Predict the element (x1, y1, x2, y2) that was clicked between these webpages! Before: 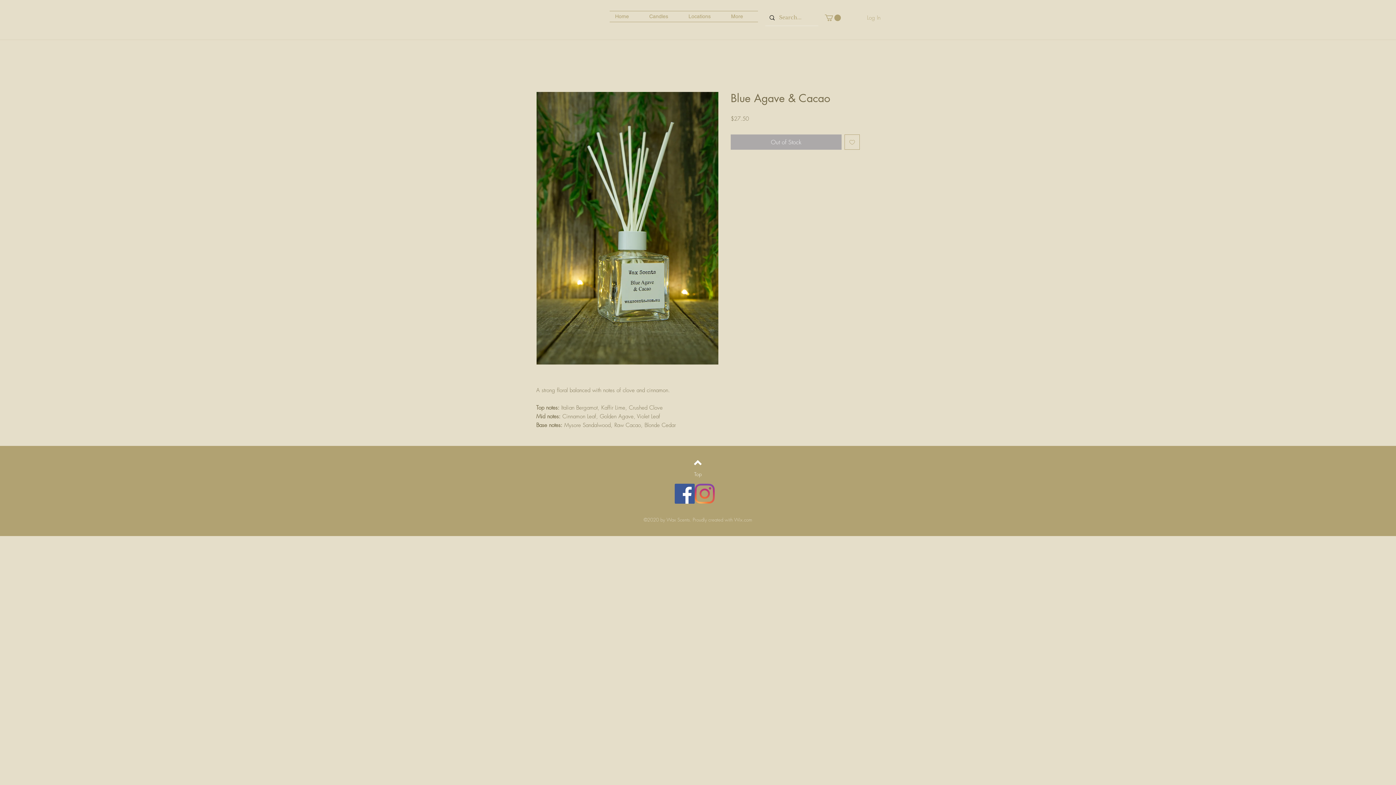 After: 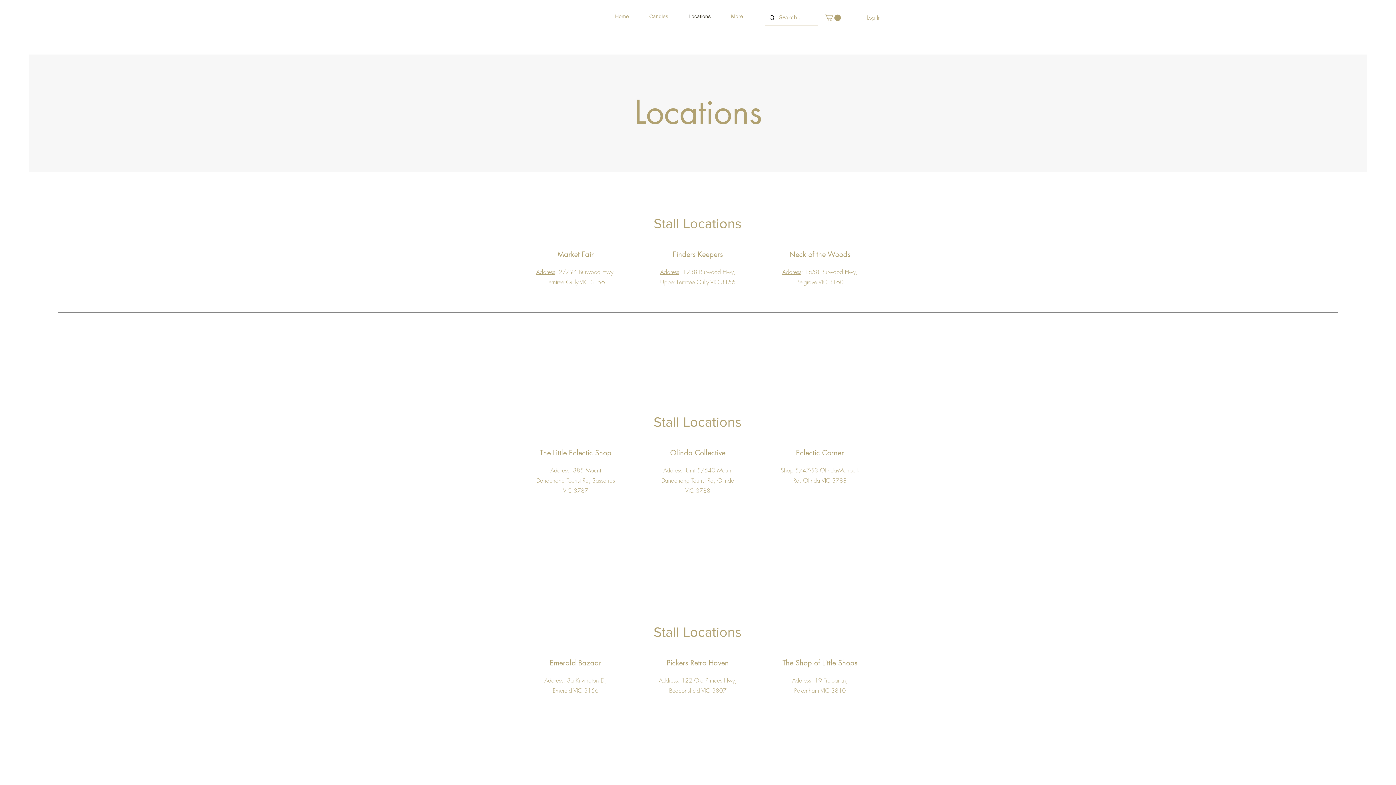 Action: label: Locations bbox: (683, 11, 725, 21)